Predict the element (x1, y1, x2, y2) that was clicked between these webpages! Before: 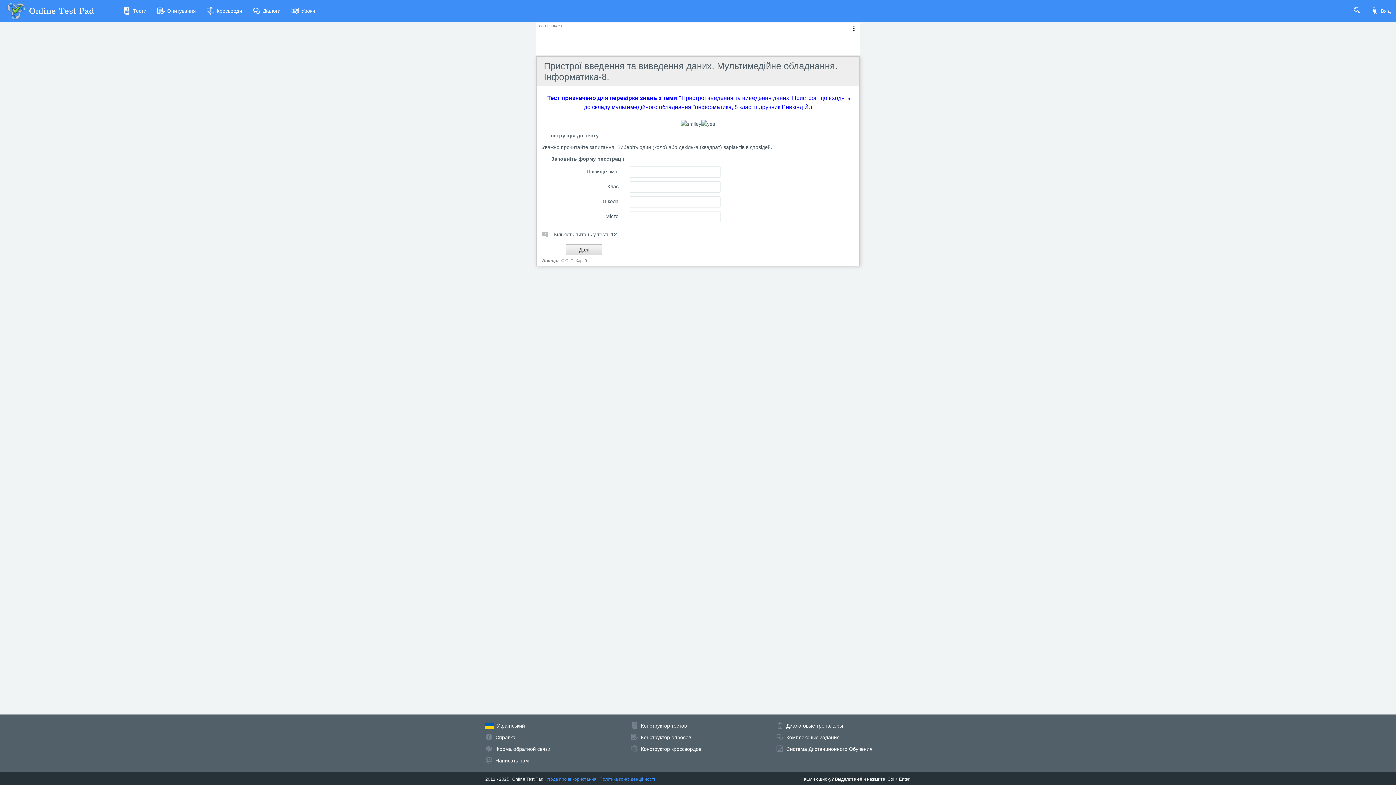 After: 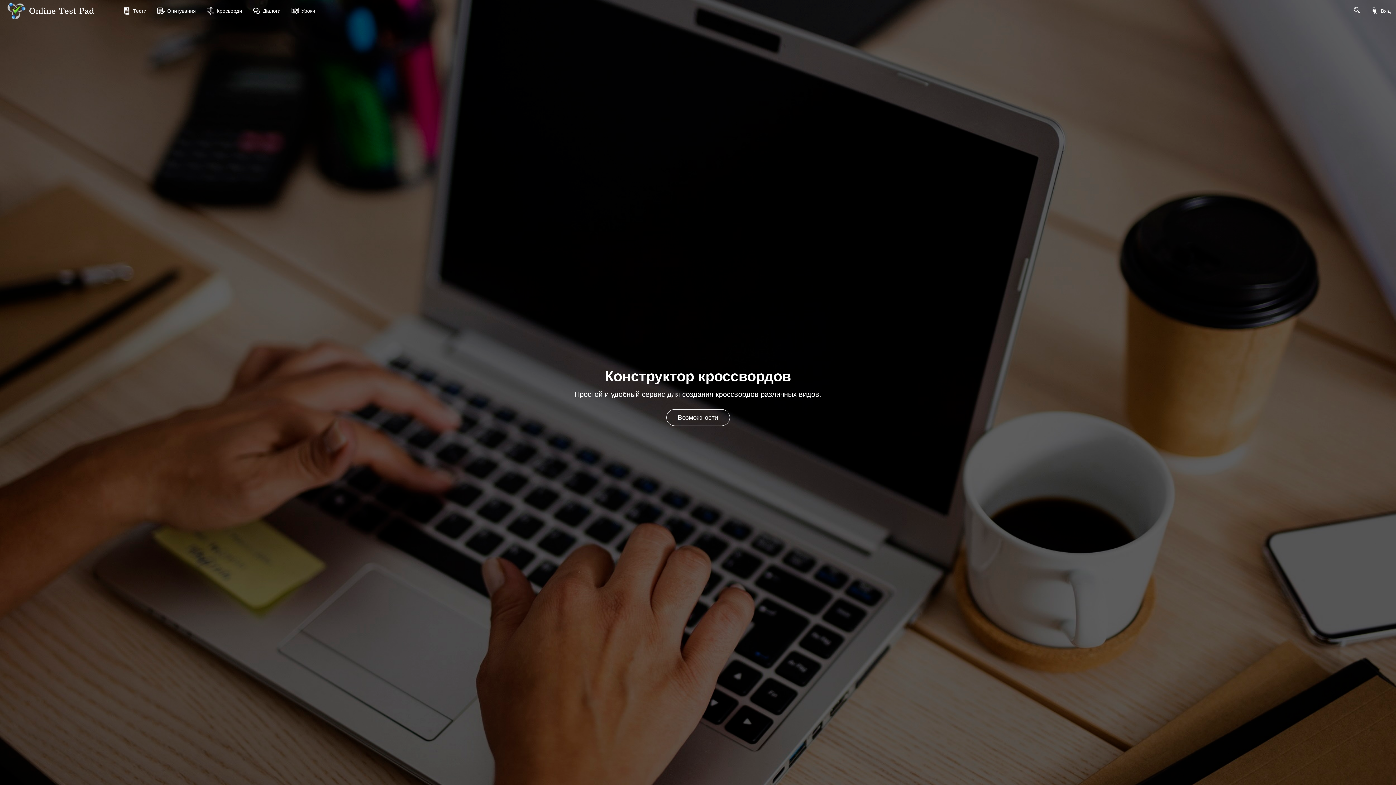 Action: label: Конструктор кроссвордов bbox: (641, 746, 701, 752)